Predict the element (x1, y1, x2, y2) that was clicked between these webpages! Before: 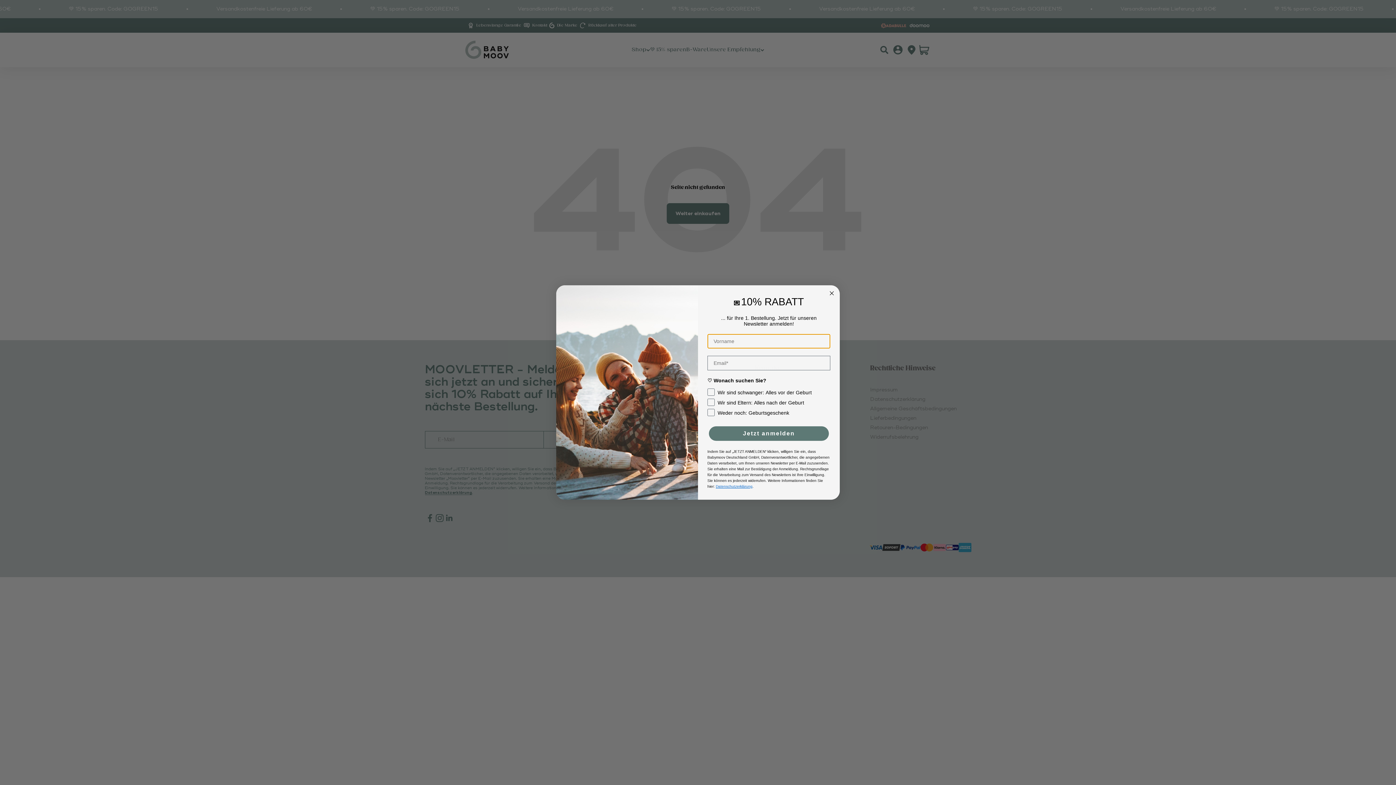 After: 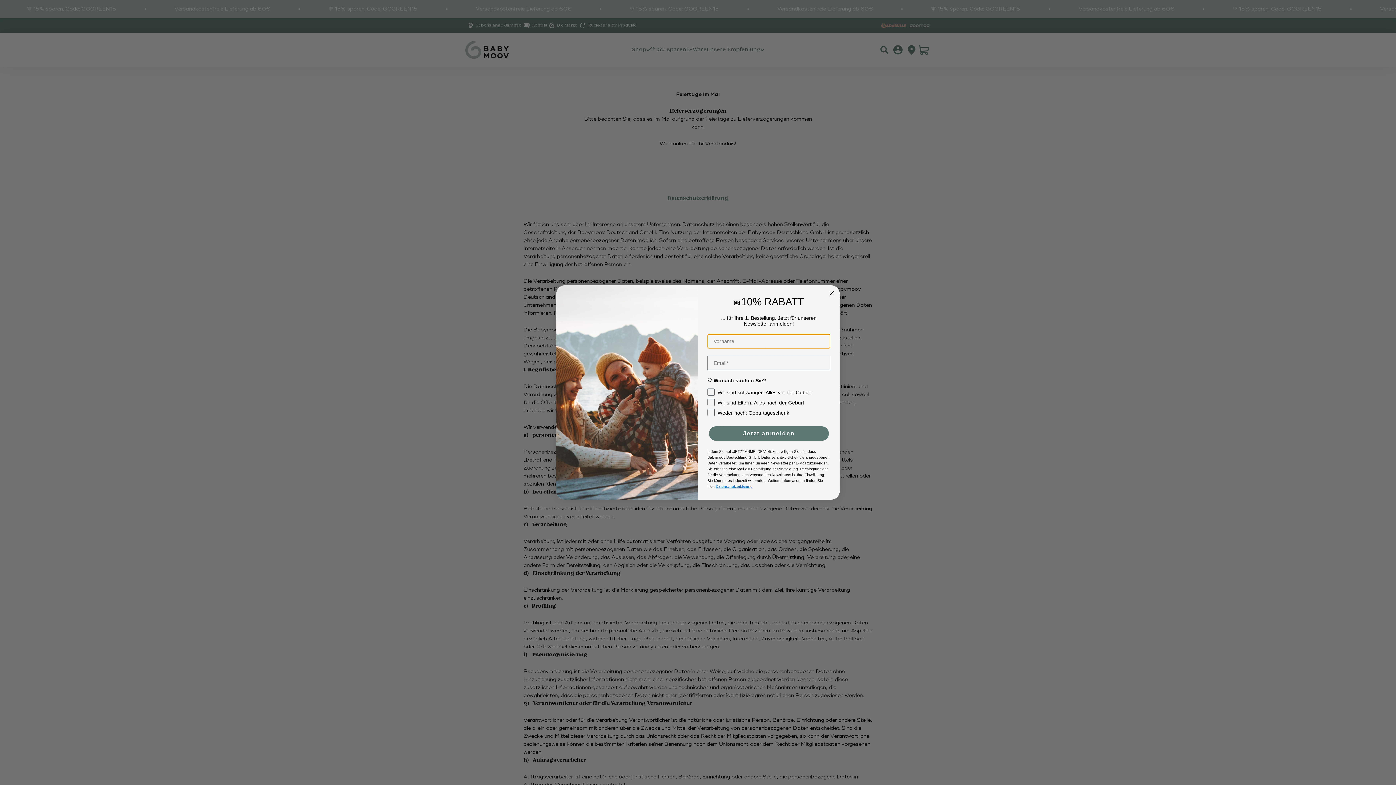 Action: bbox: (716, 506, 752, 510) label: Datenschutzerklärung